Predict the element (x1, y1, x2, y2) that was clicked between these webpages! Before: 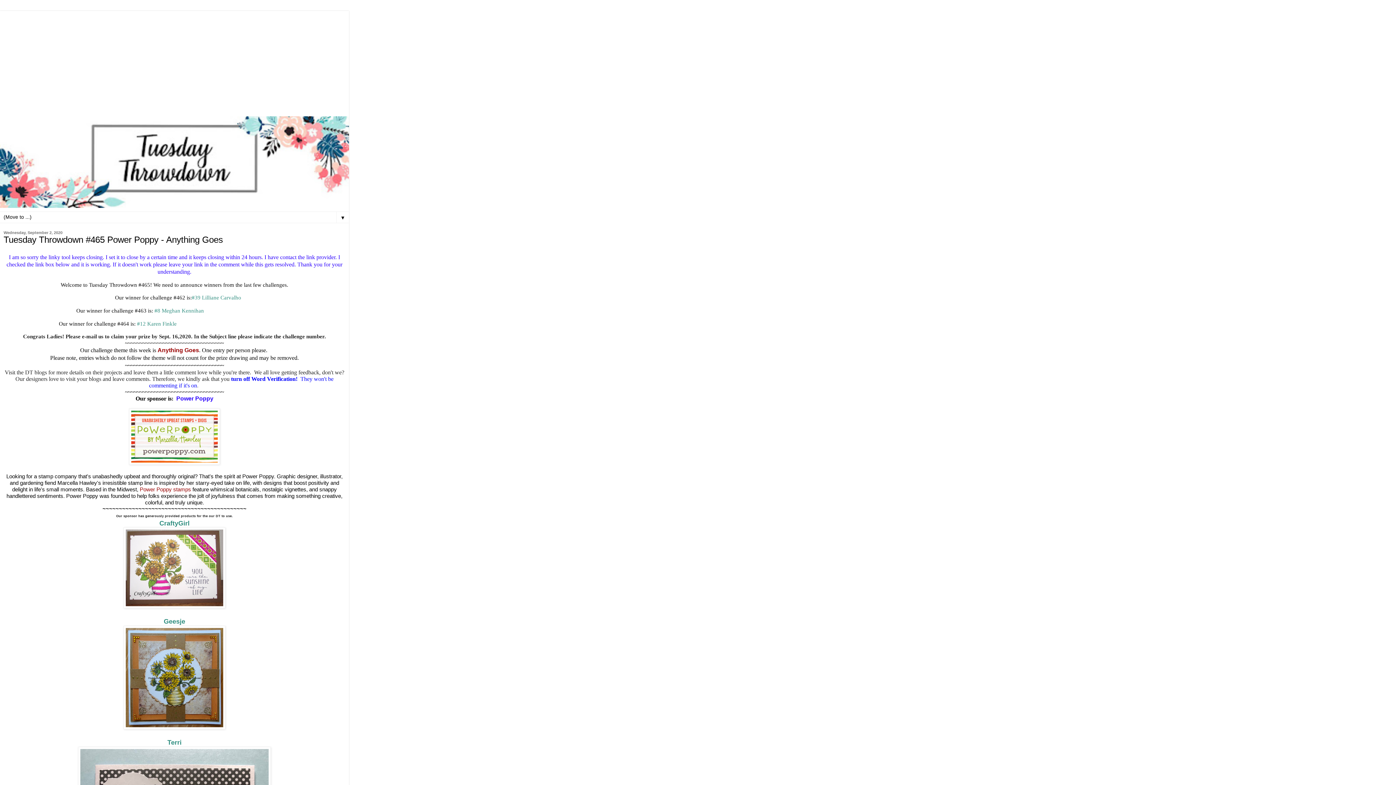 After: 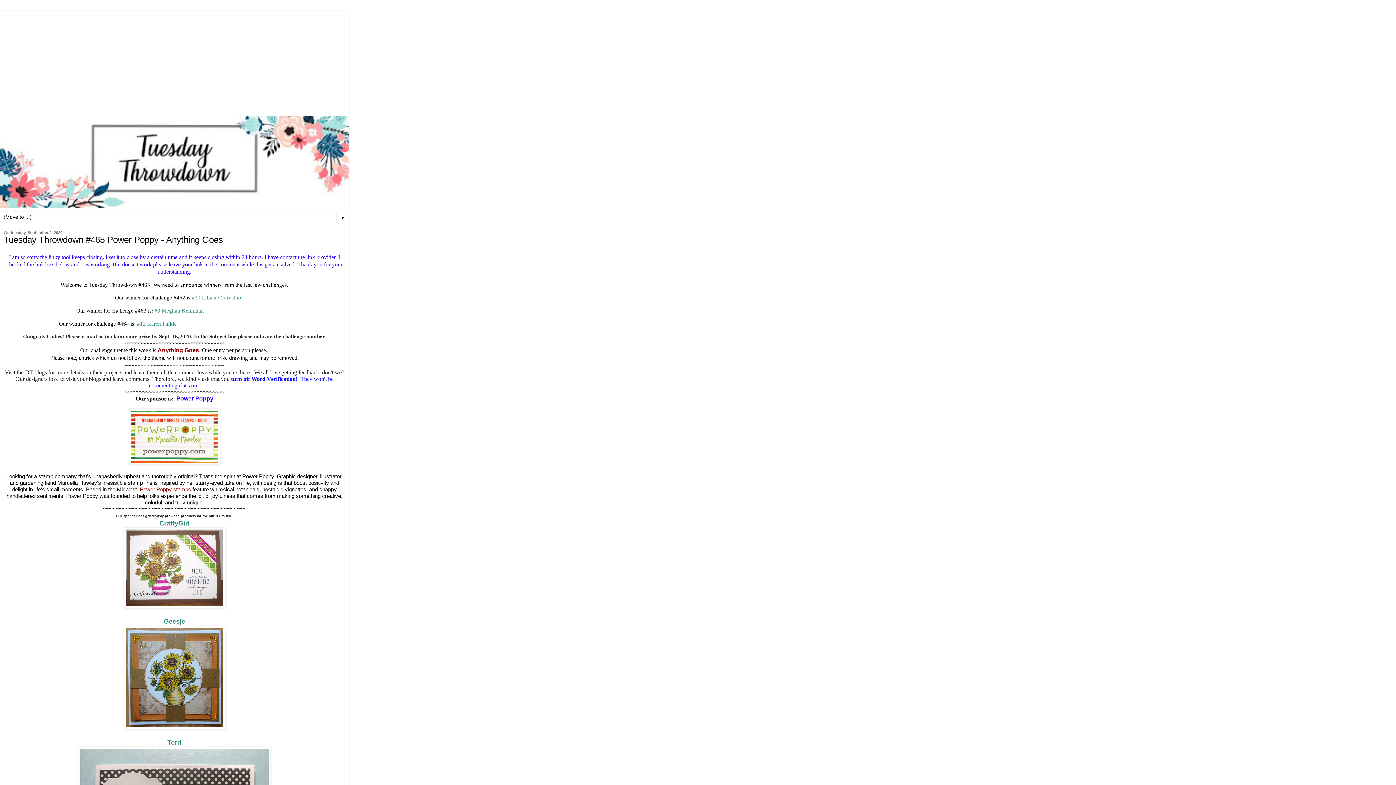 Action: bbox: (167, 739, 181, 746) label: Terri